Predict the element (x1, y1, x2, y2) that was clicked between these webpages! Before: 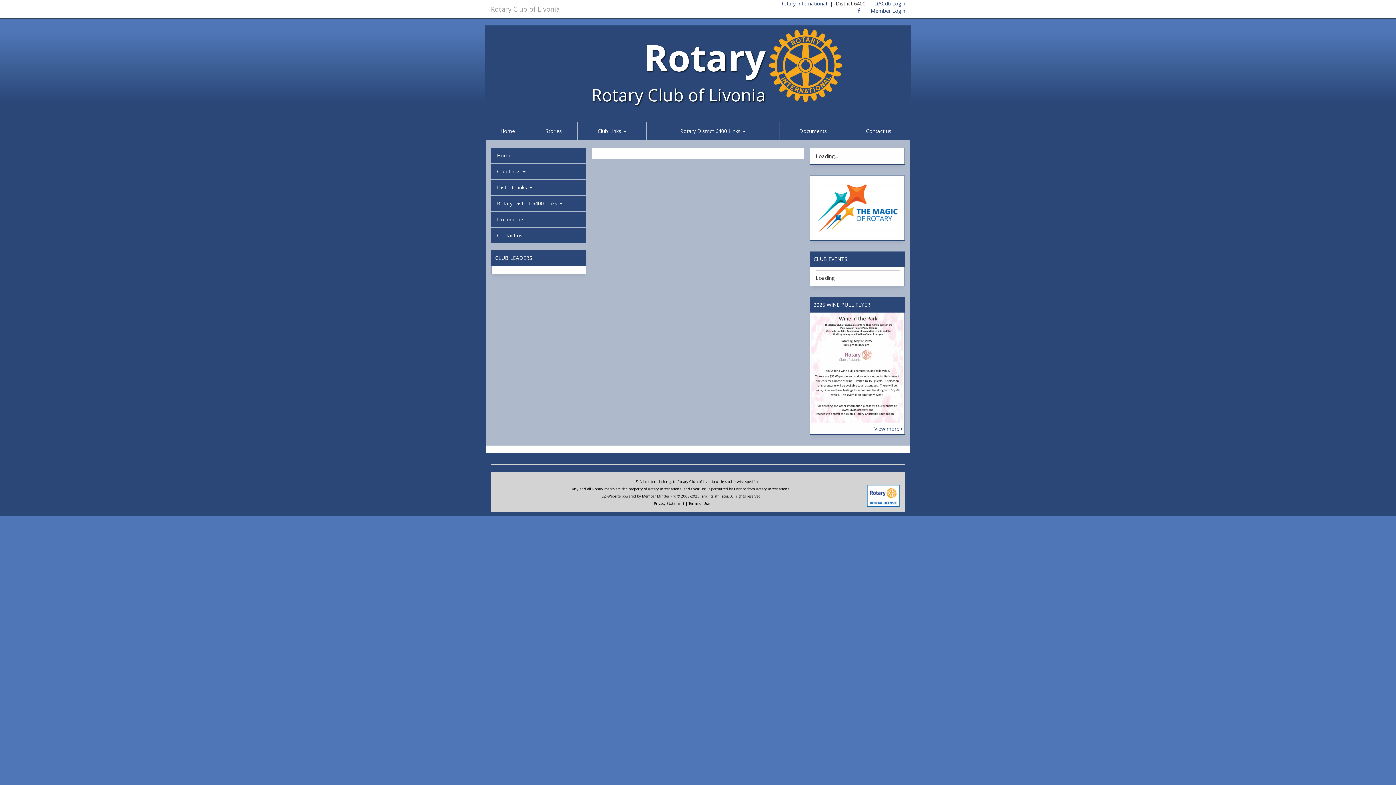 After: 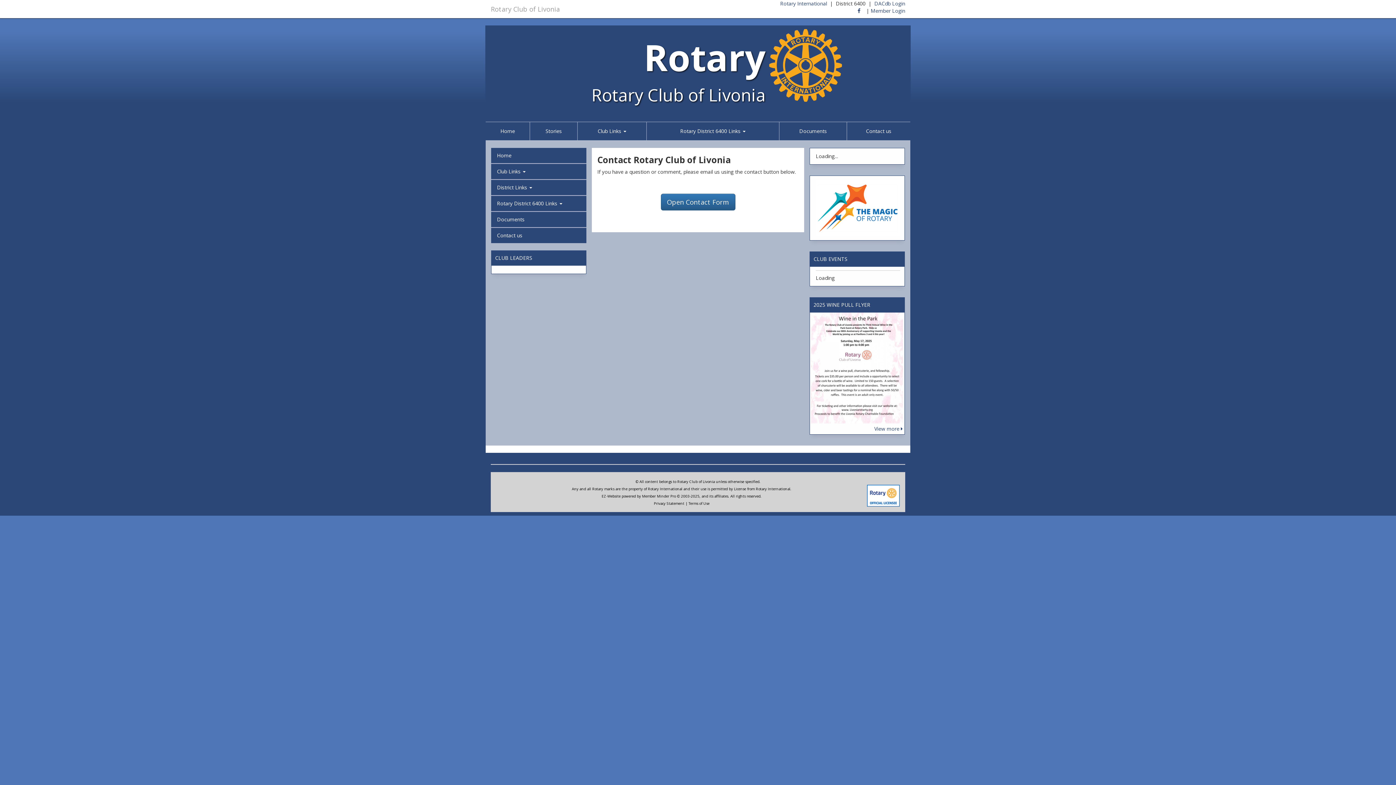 Action: label: Contact us bbox: (497, 232, 580, 239)